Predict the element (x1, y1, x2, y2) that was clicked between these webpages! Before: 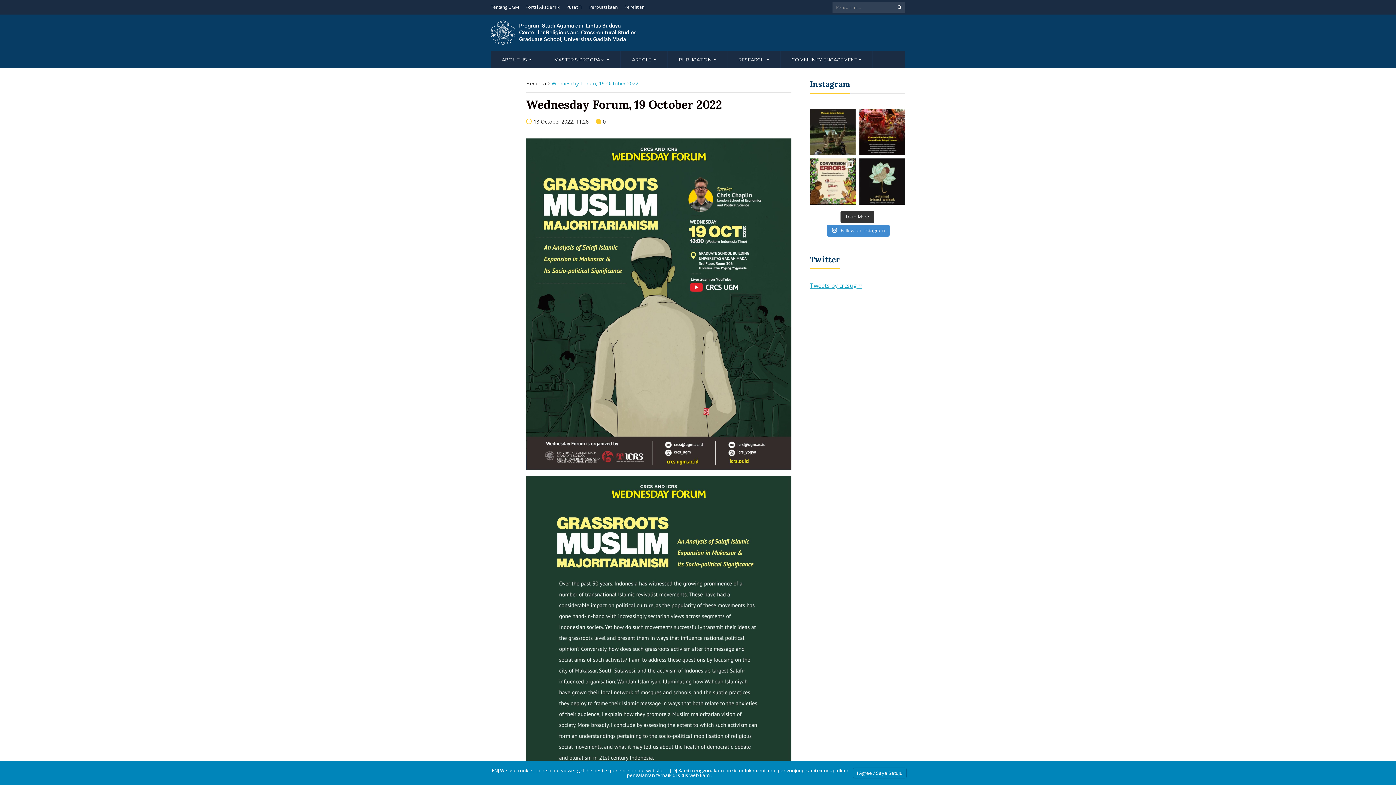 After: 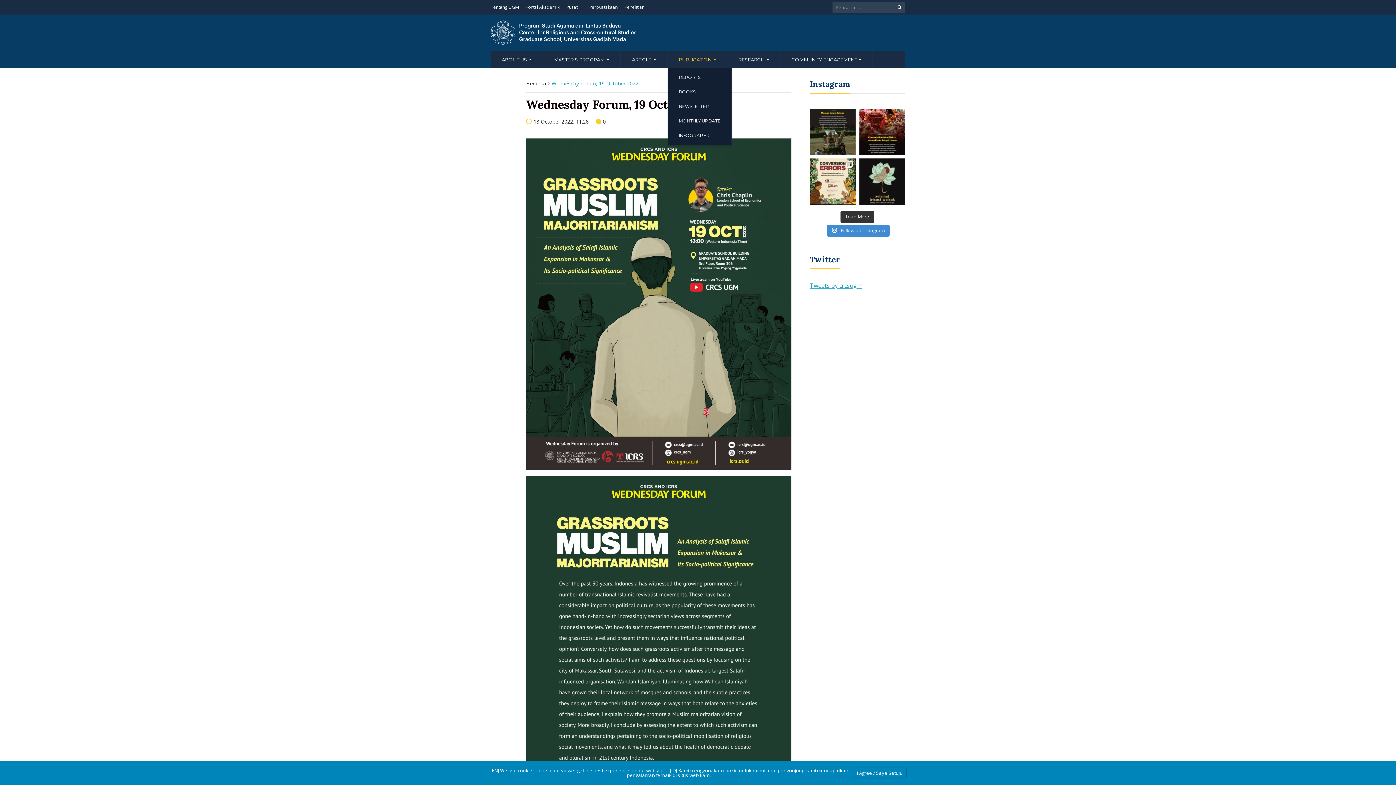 Action: bbox: (668, 50, 727, 68) label: PUBLICATION 